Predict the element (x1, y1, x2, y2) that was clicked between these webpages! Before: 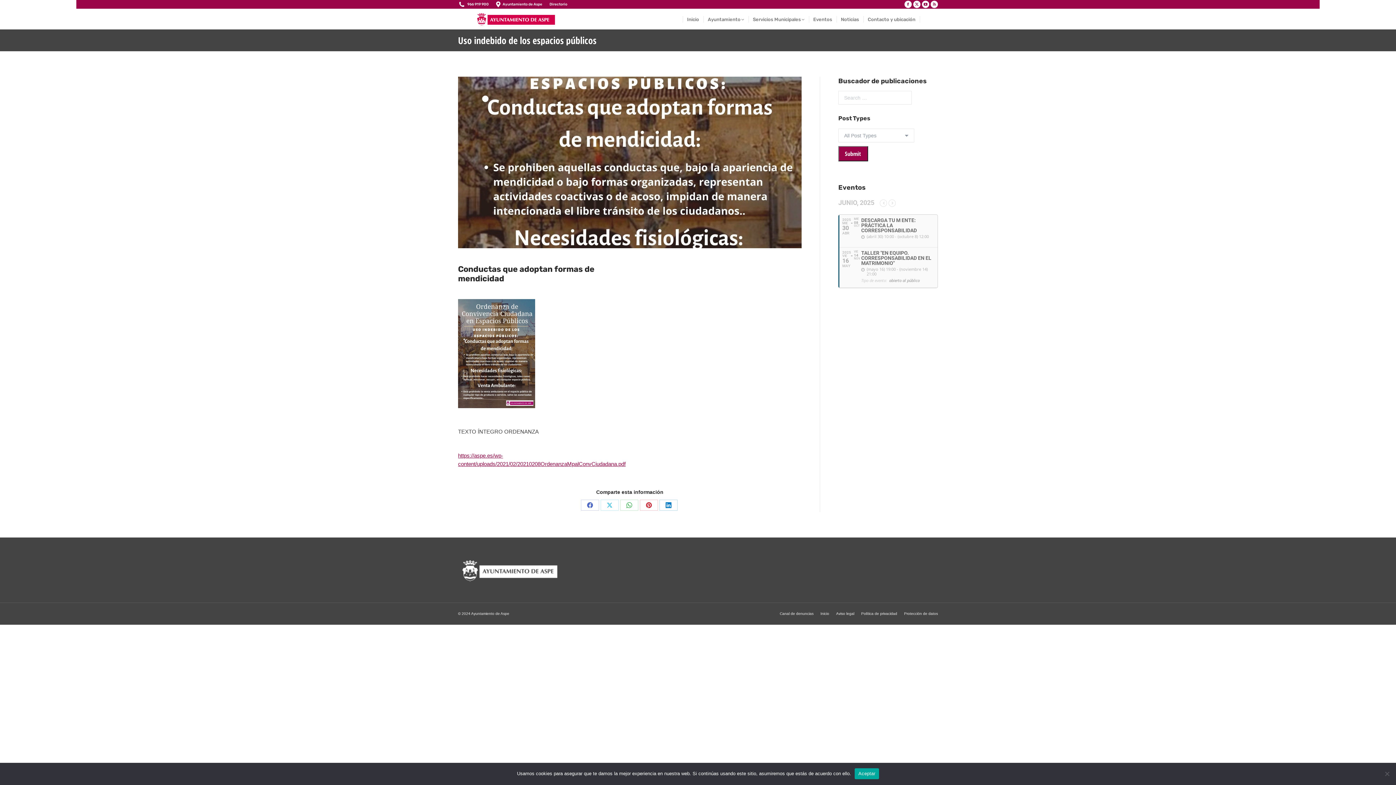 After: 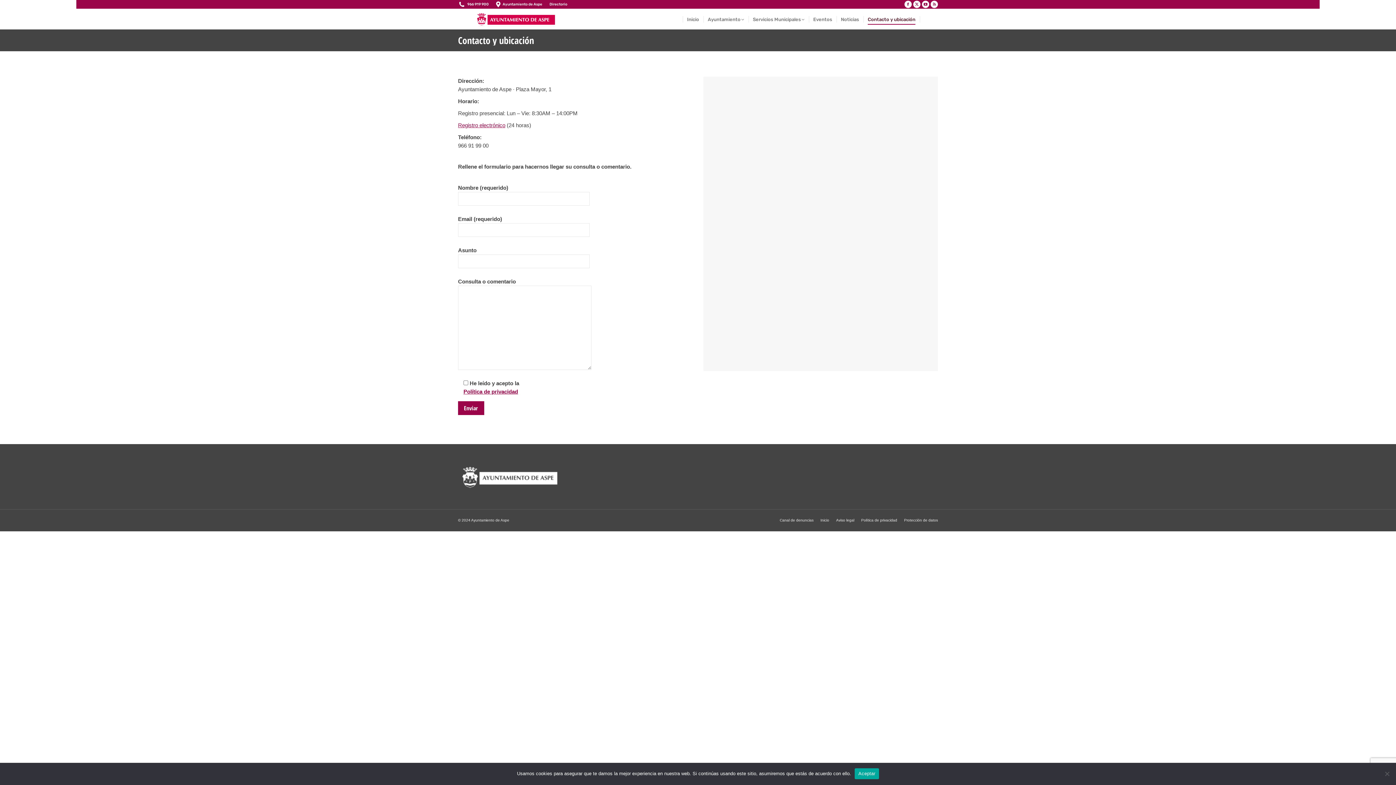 Action: label: Contacto y ubicación bbox: (868, 14, 915, 24)